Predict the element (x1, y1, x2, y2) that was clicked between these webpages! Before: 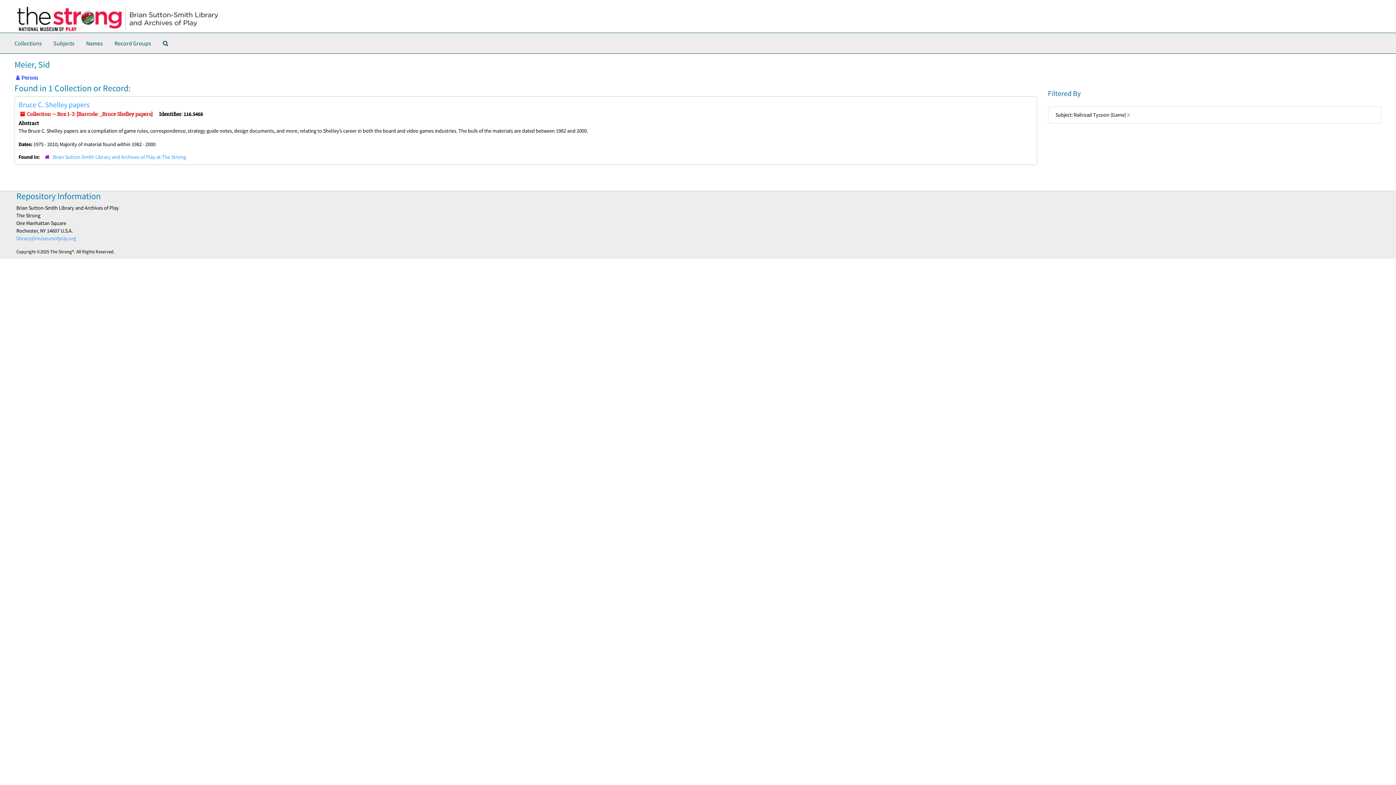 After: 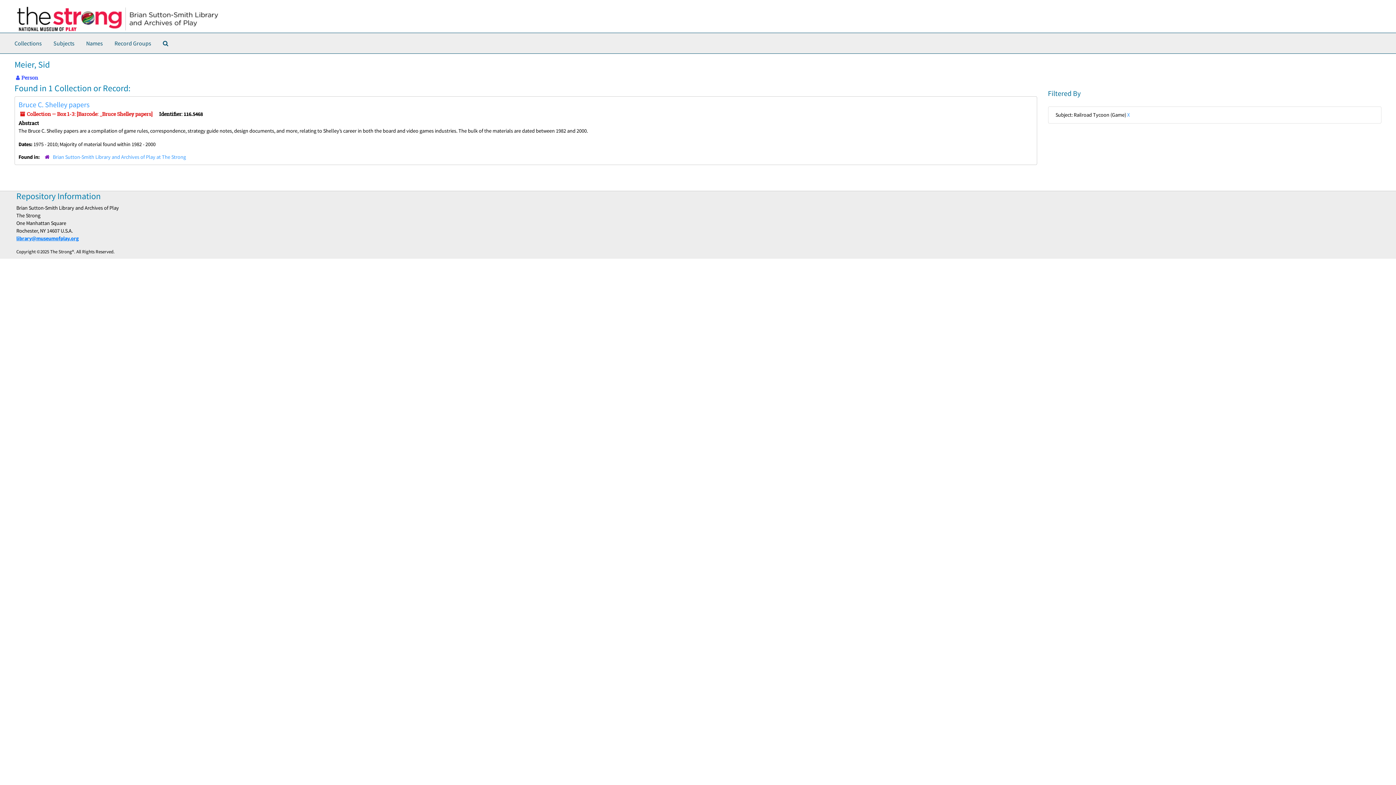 Action: label: library@museumofplay.org bbox: (16, 235, 76, 241)